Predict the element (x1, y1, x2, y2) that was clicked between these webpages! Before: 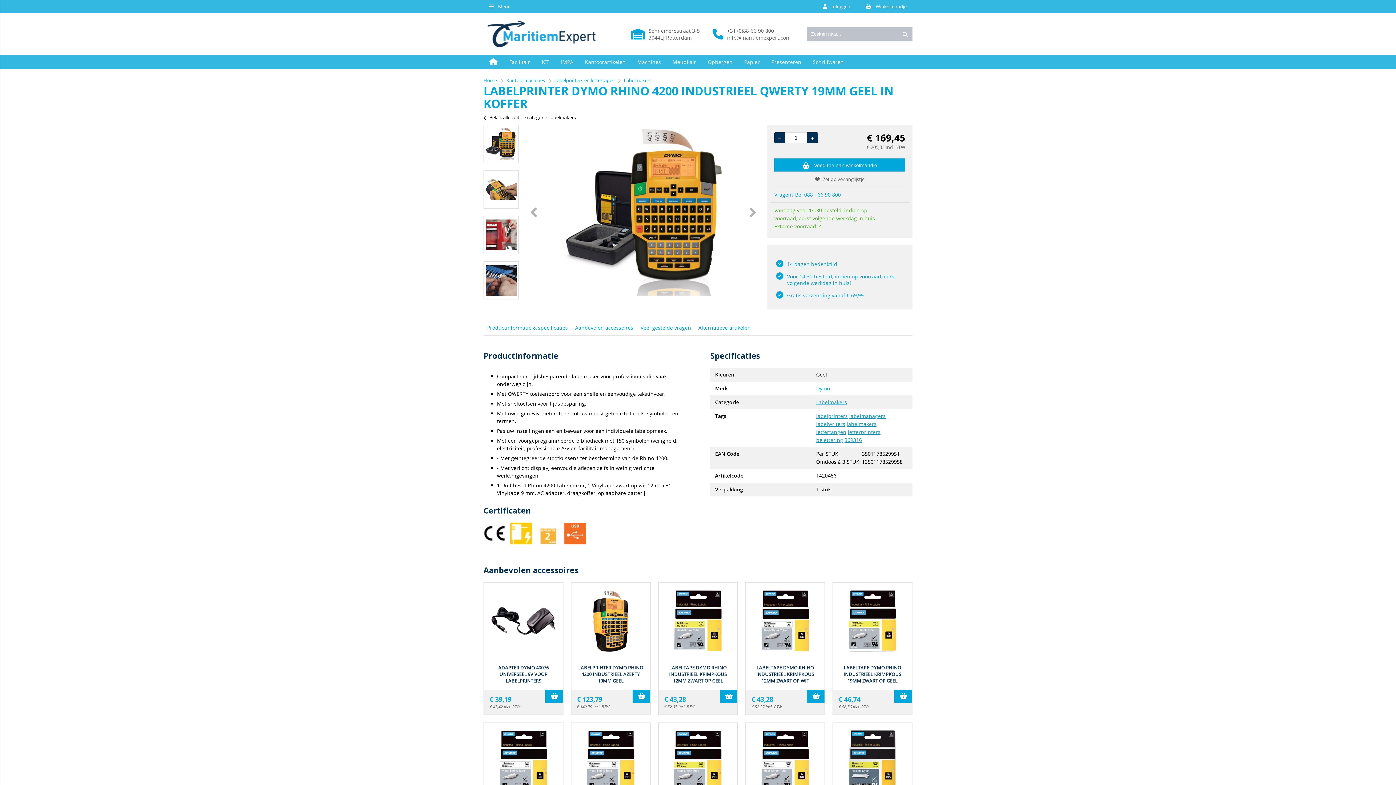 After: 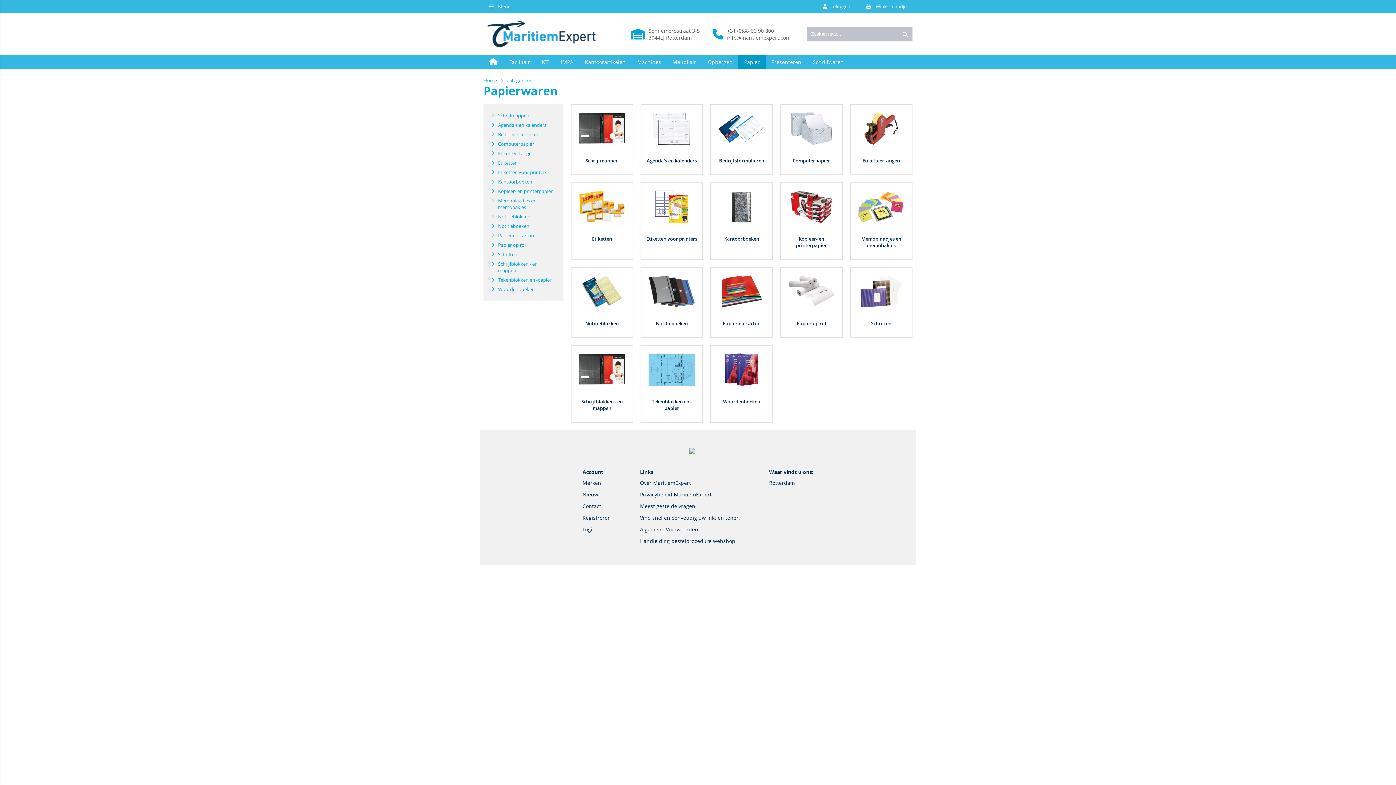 Action: label: Papier bbox: (738, 55, 765, 68)